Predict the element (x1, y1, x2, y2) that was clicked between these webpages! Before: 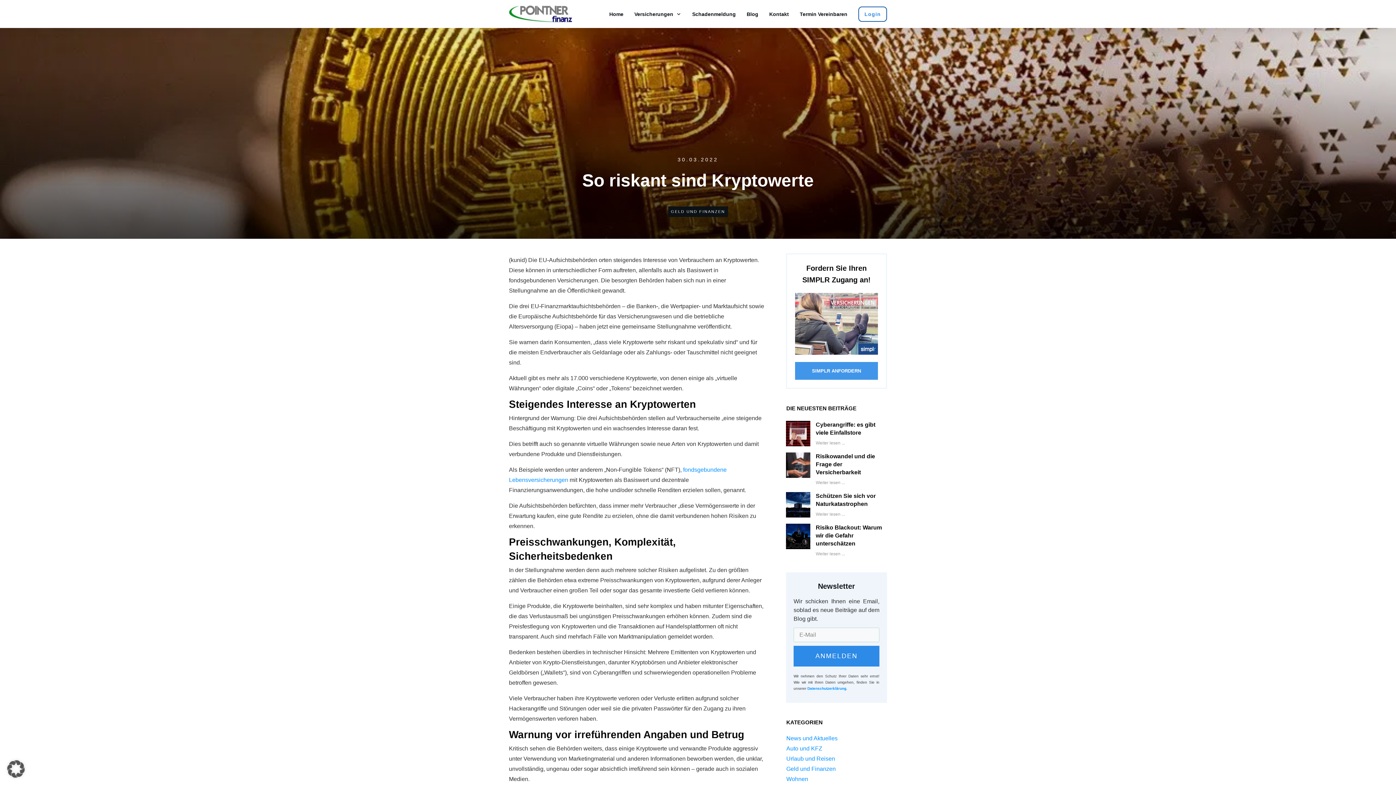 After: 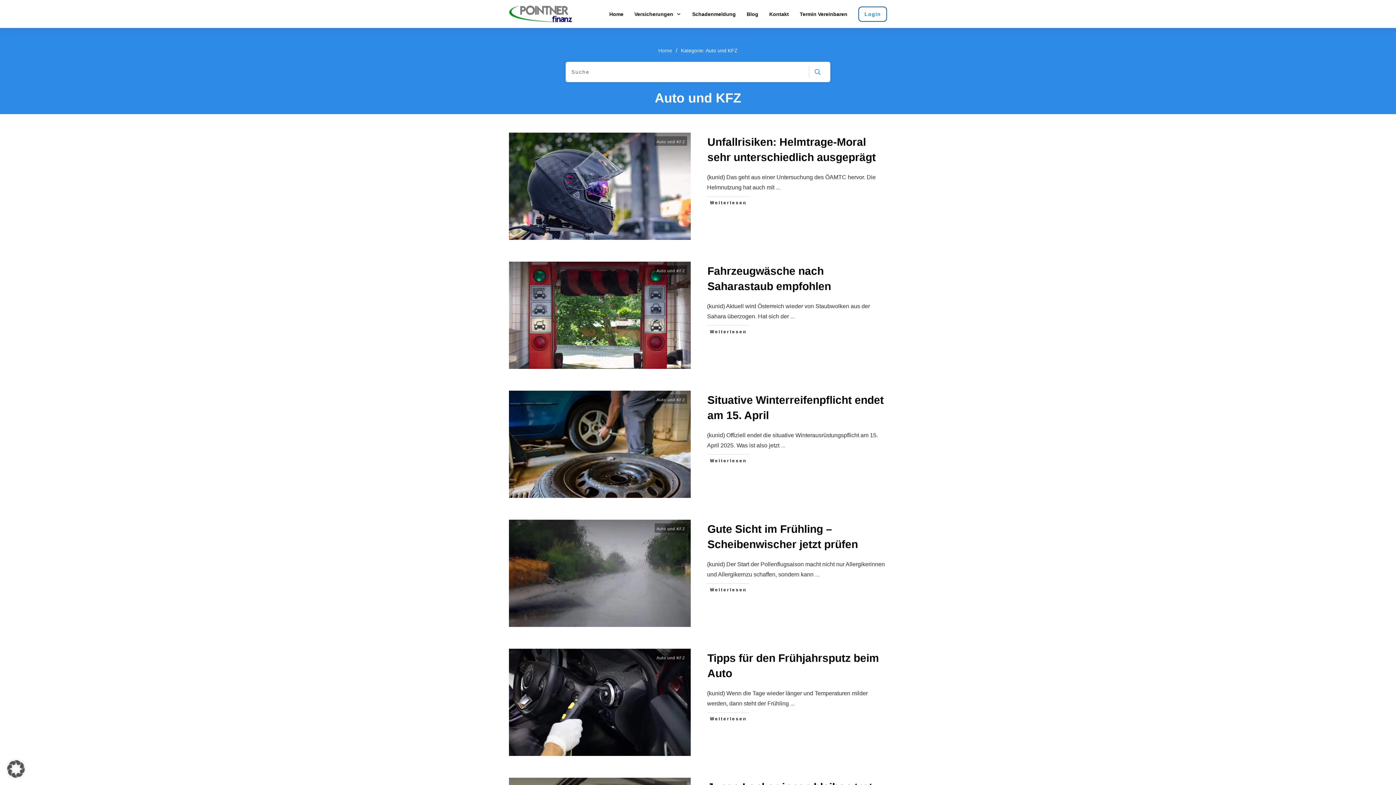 Action: bbox: (786, 746, 822, 752) label: Auto und KFZ
